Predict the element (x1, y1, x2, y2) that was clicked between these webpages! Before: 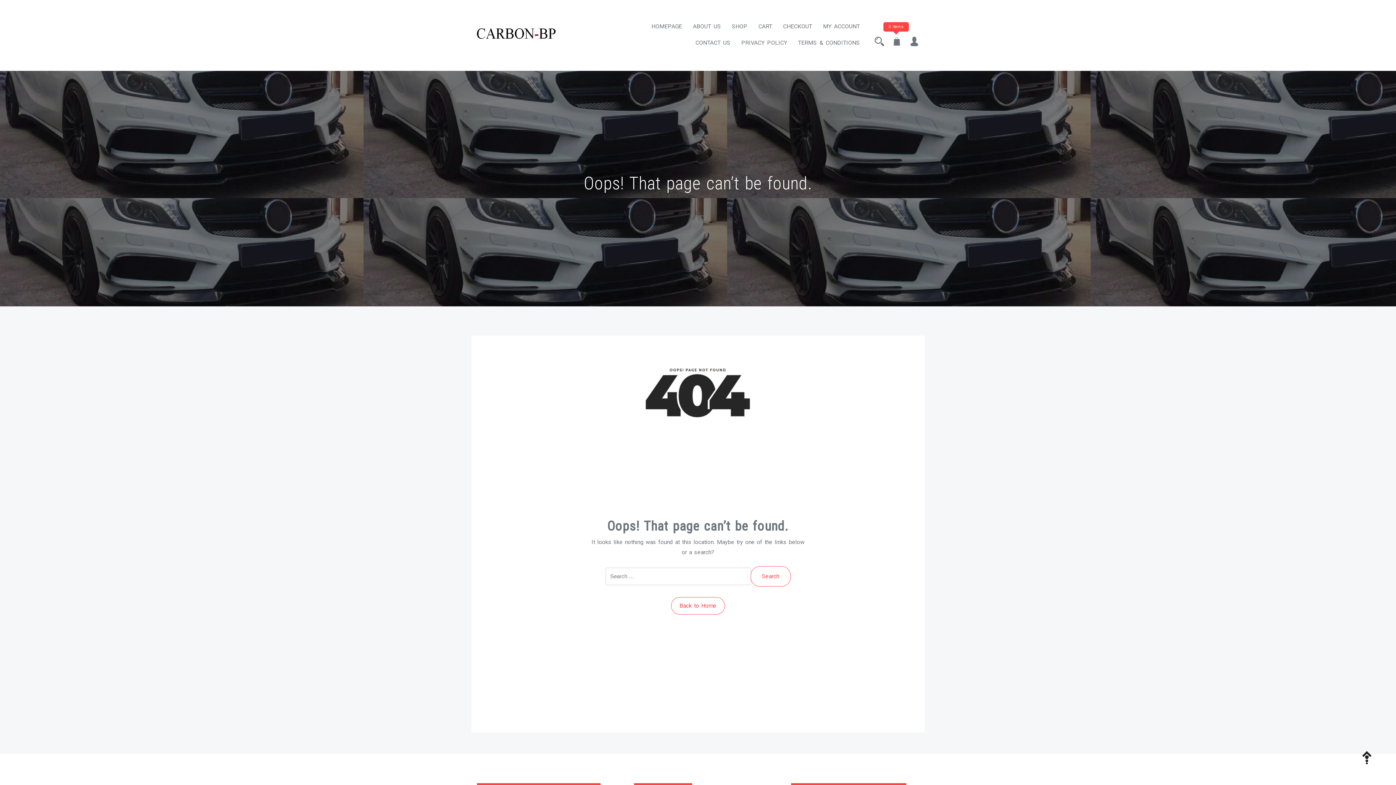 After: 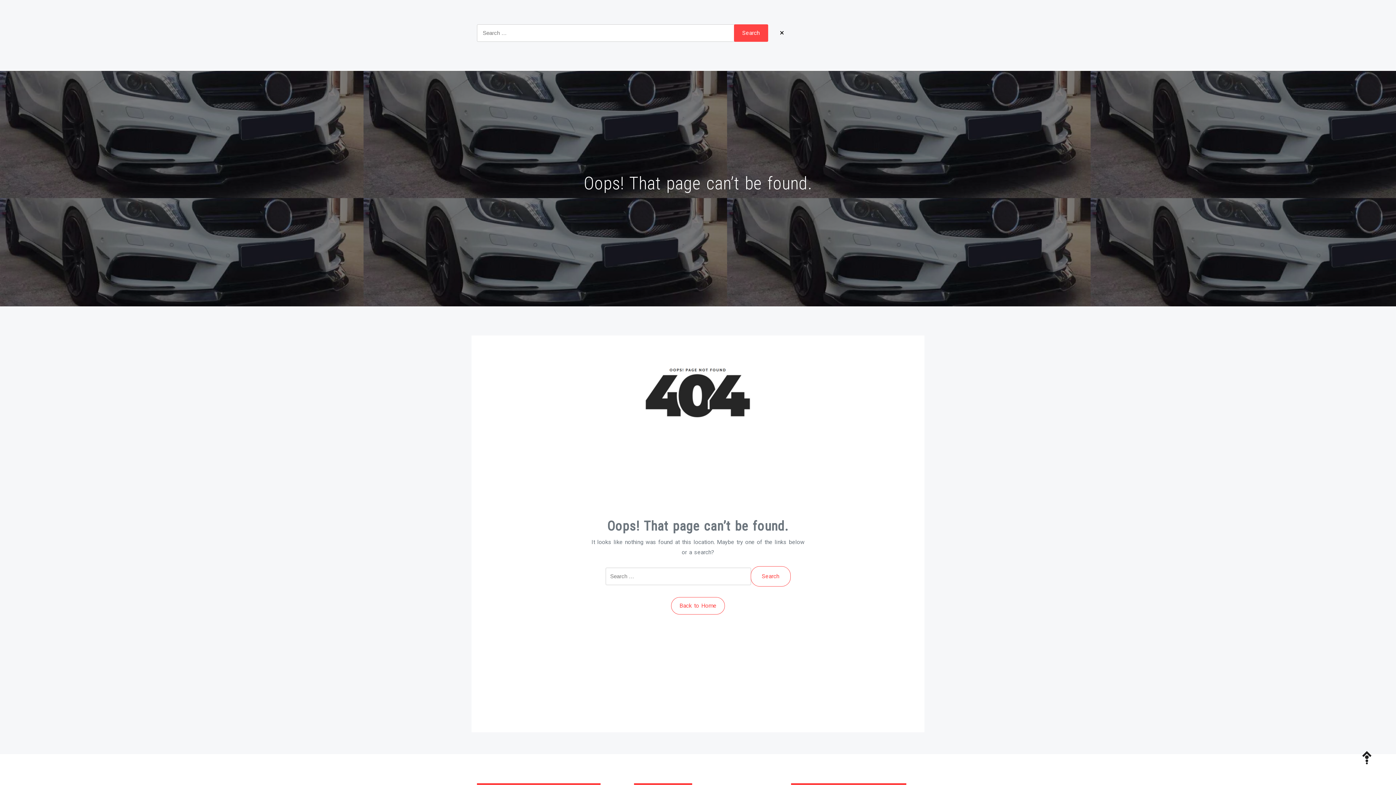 Action: bbox: (874, 39, 884, 46)